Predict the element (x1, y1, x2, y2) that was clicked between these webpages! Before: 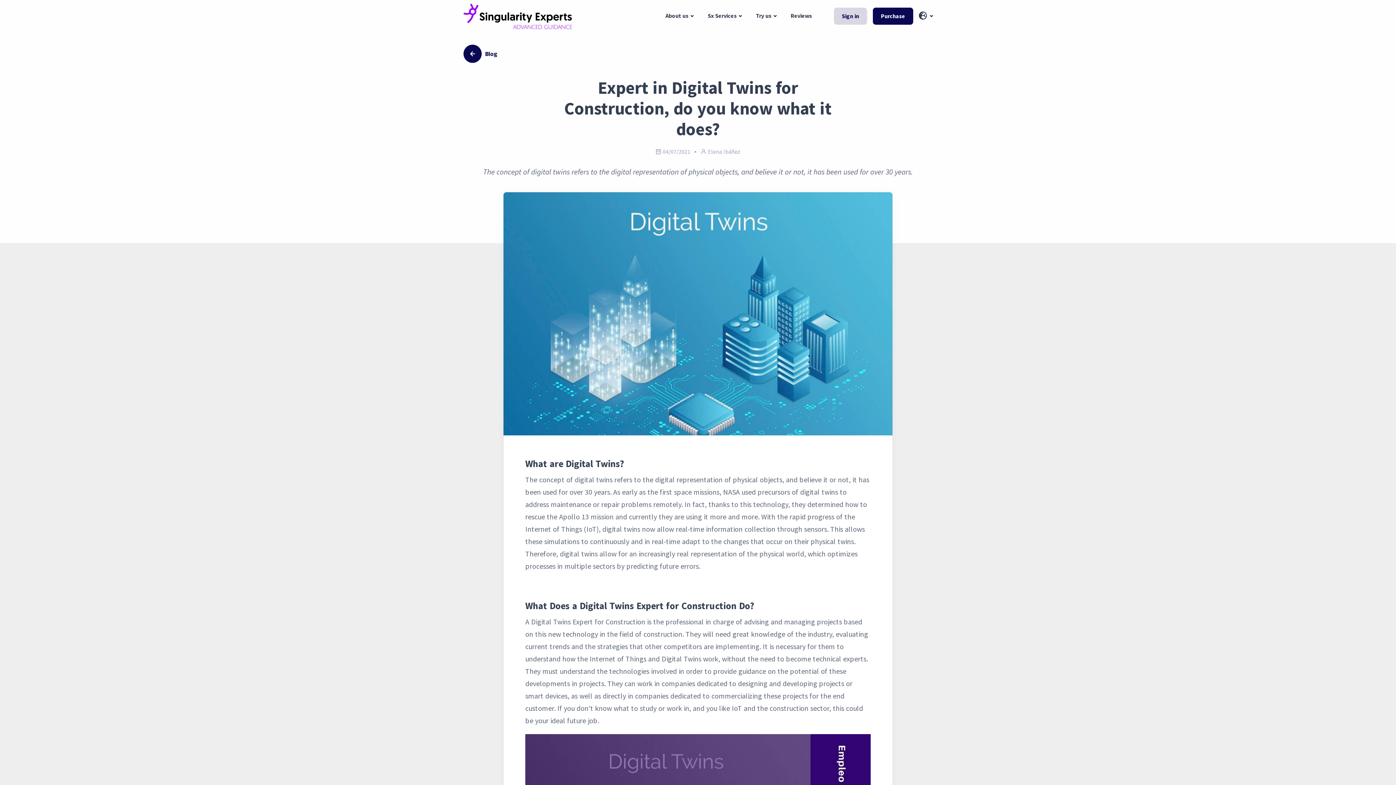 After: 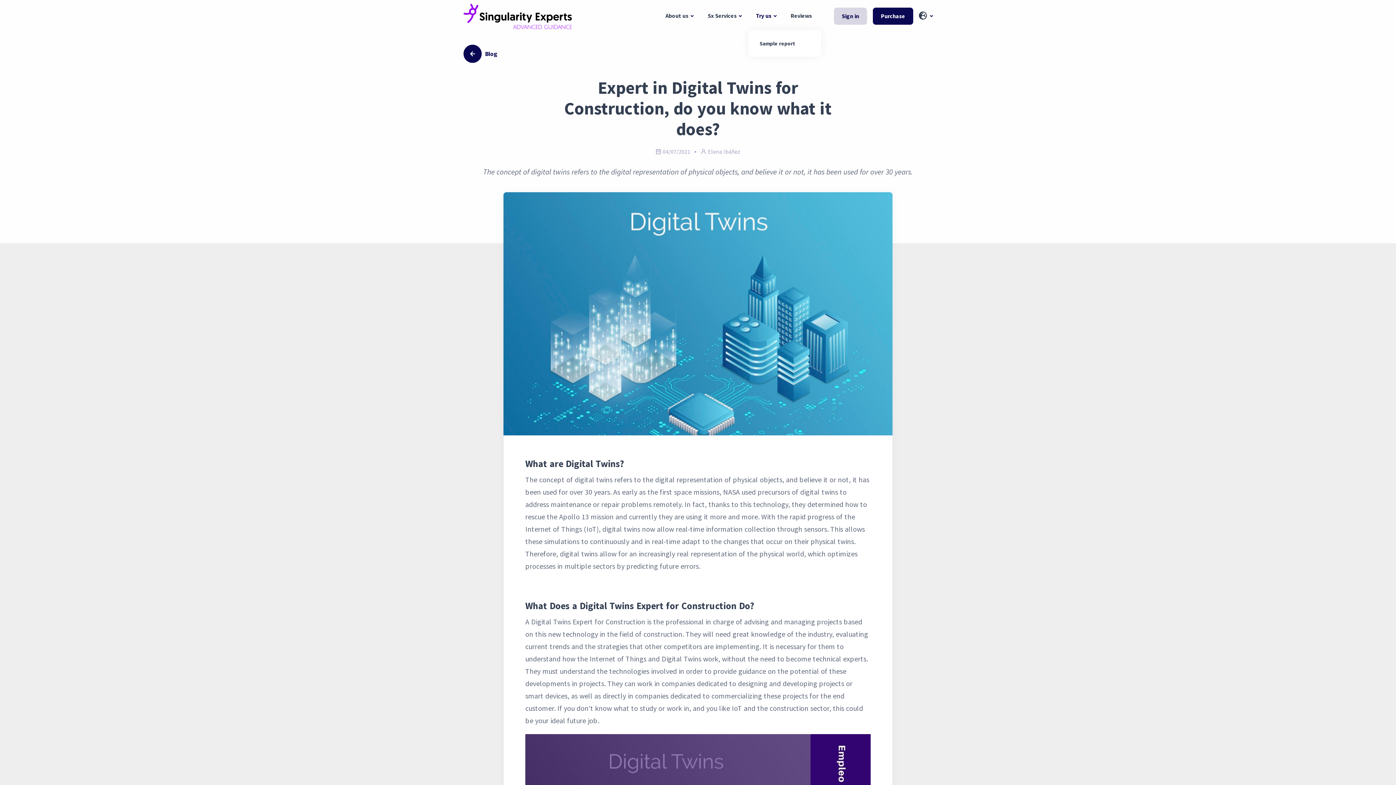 Action: bbox: (748, 2, 783, 30) label: Try us